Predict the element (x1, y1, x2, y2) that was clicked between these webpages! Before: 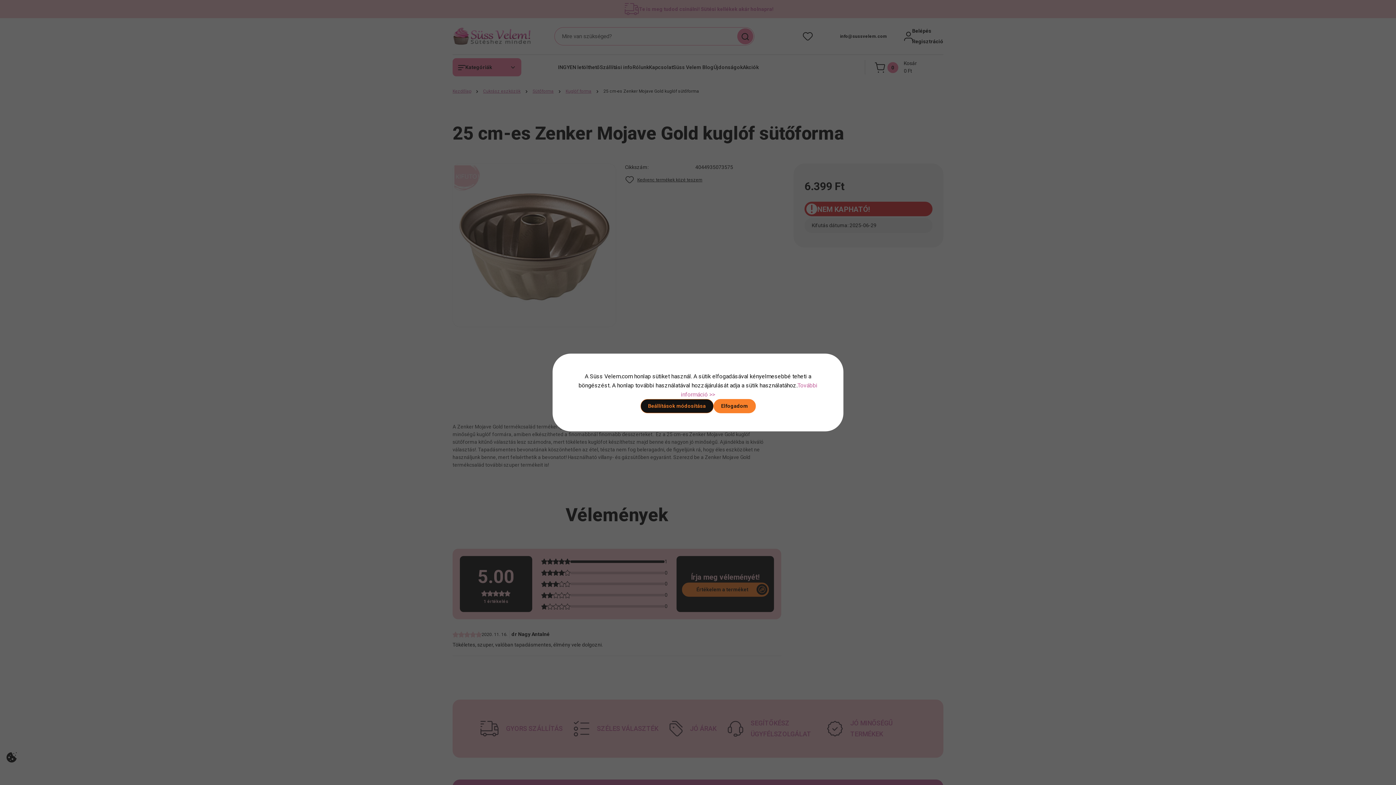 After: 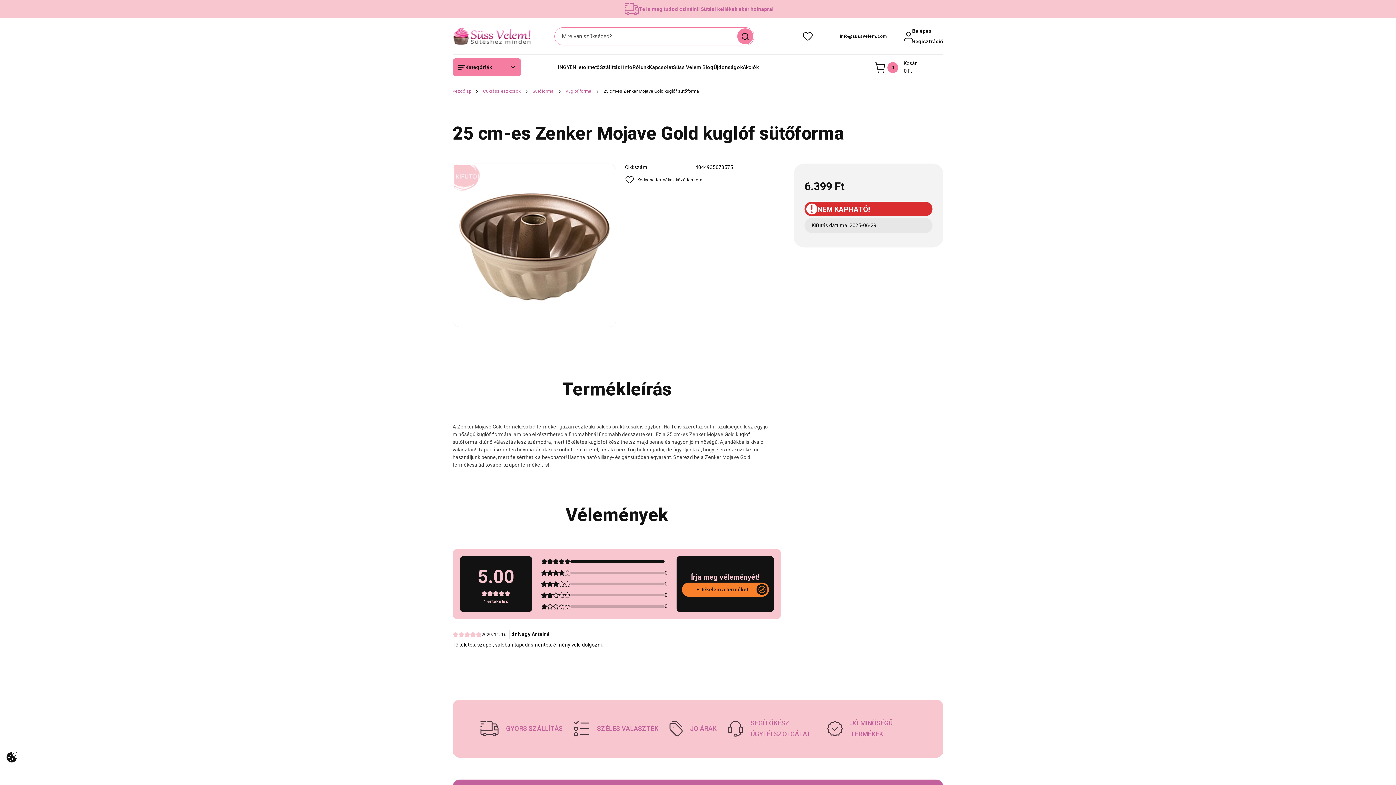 Action: label: Elfogadom bbox: (713, 399, 755, 413)